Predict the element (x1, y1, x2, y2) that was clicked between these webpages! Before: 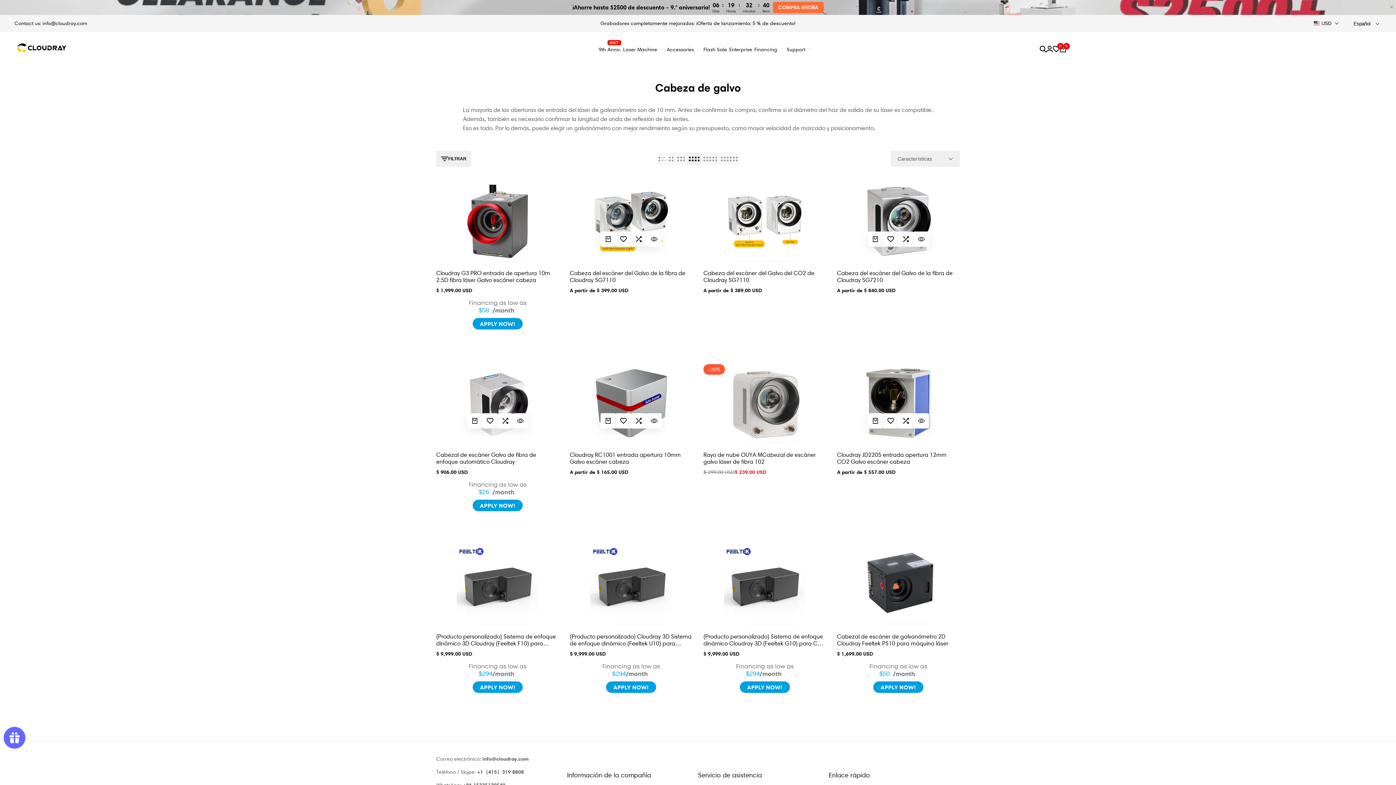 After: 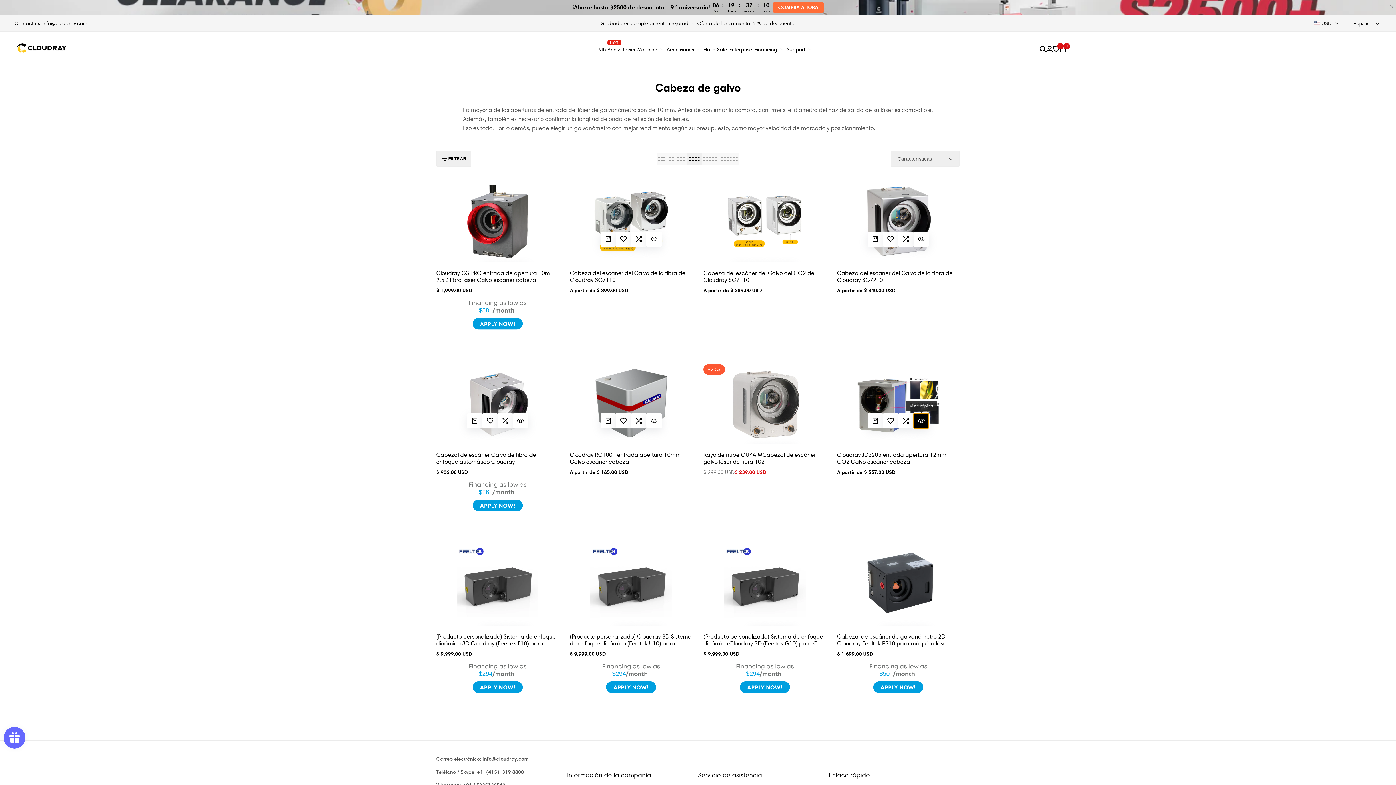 Action: bbox: (913, 413, 929, 428) label: VISTA RÁPIDA